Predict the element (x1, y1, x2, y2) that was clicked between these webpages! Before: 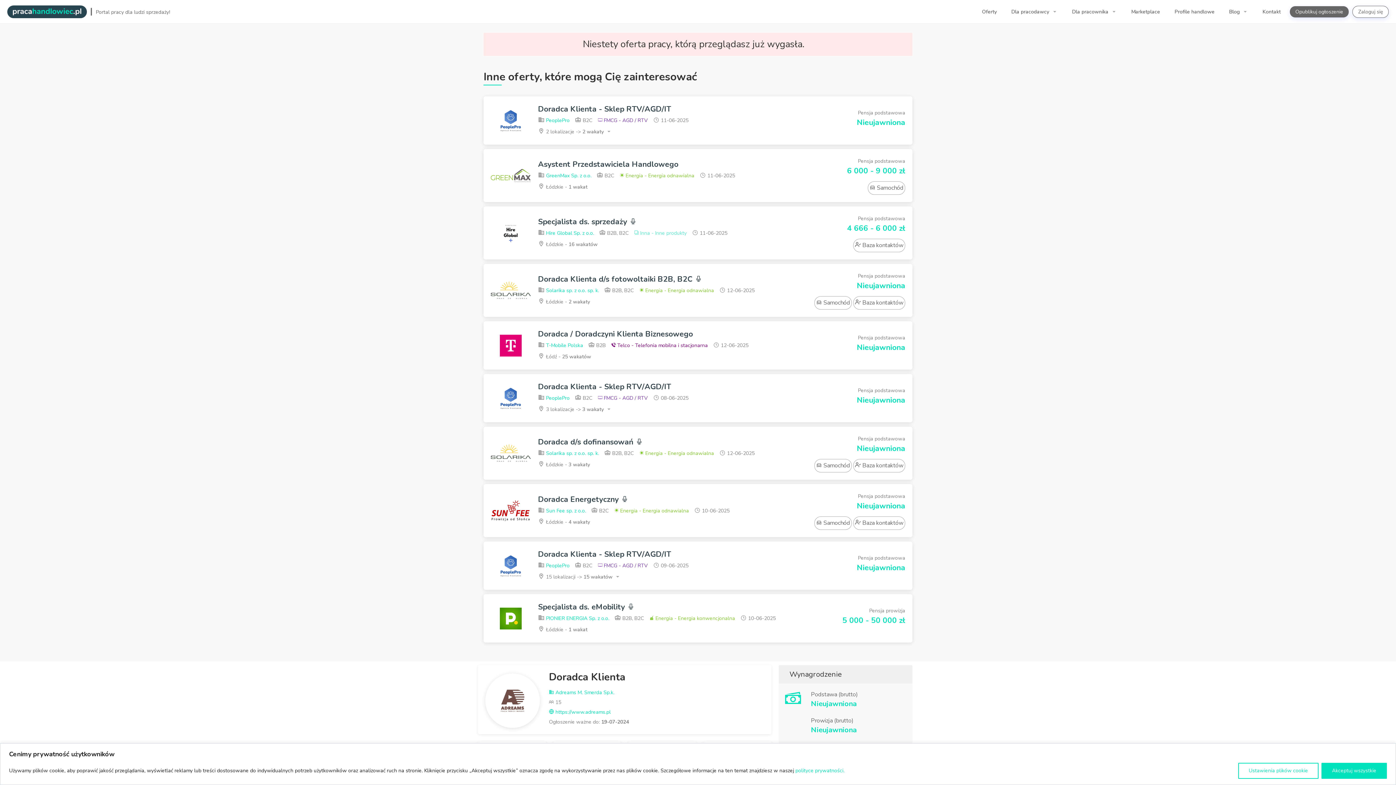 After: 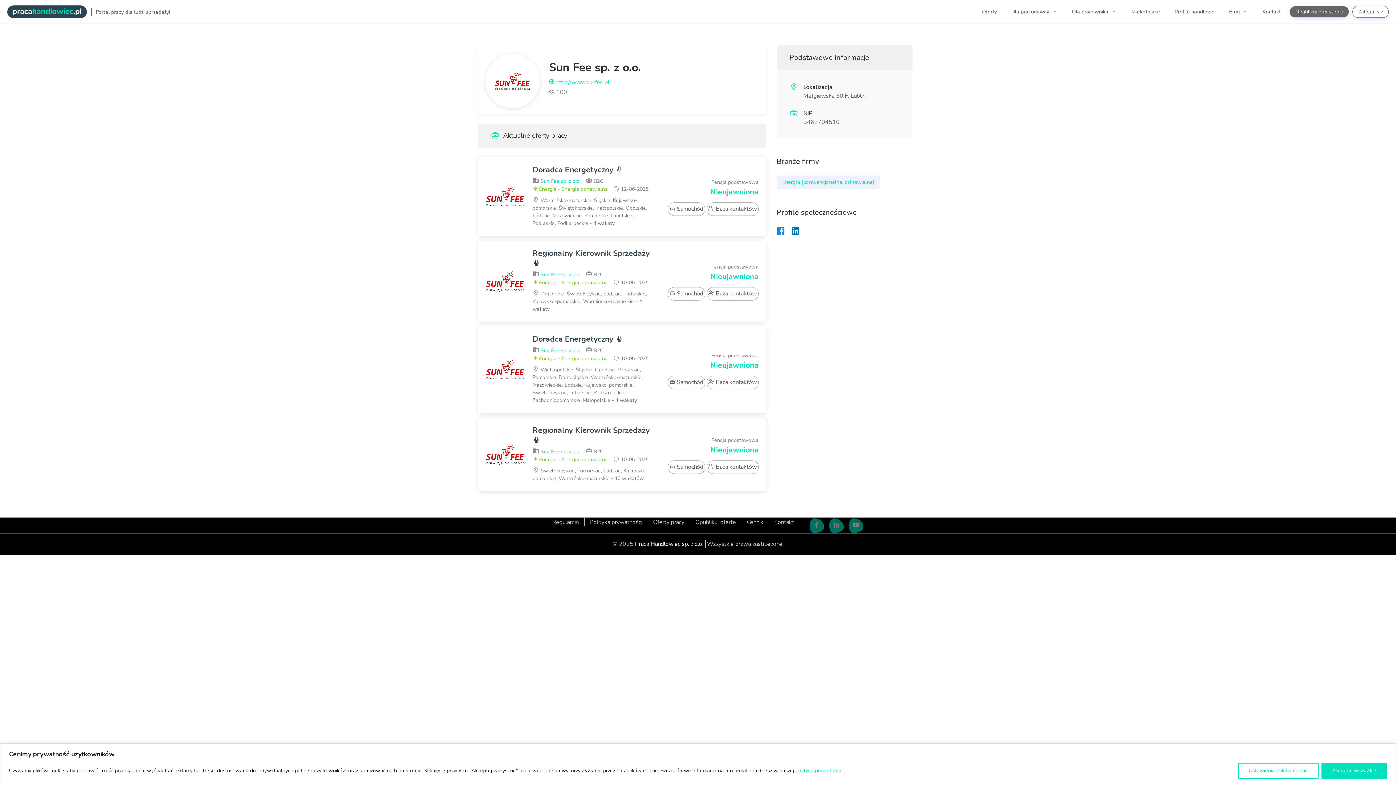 Action: bbox: (538, 507, 586, 514) label:  Sun Fee sp. z o.o.